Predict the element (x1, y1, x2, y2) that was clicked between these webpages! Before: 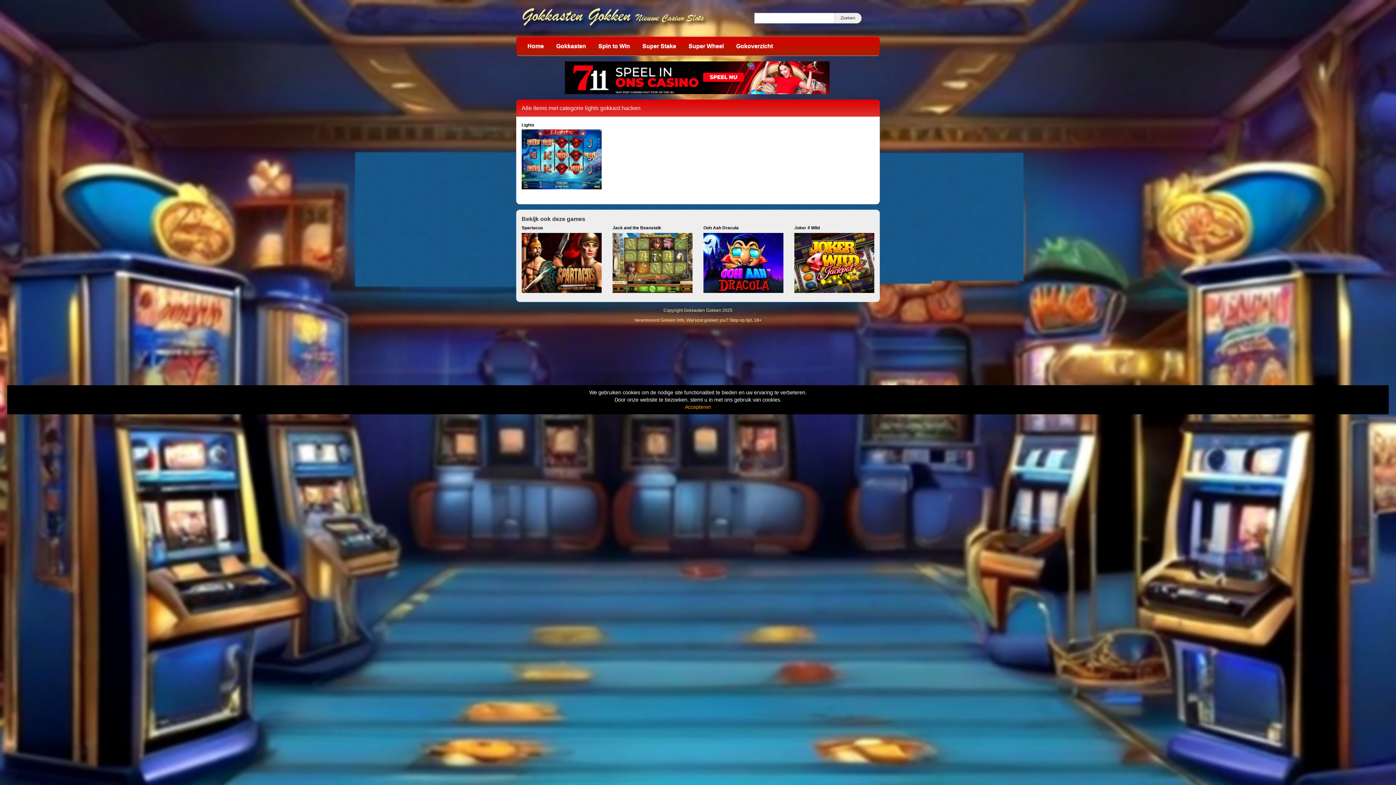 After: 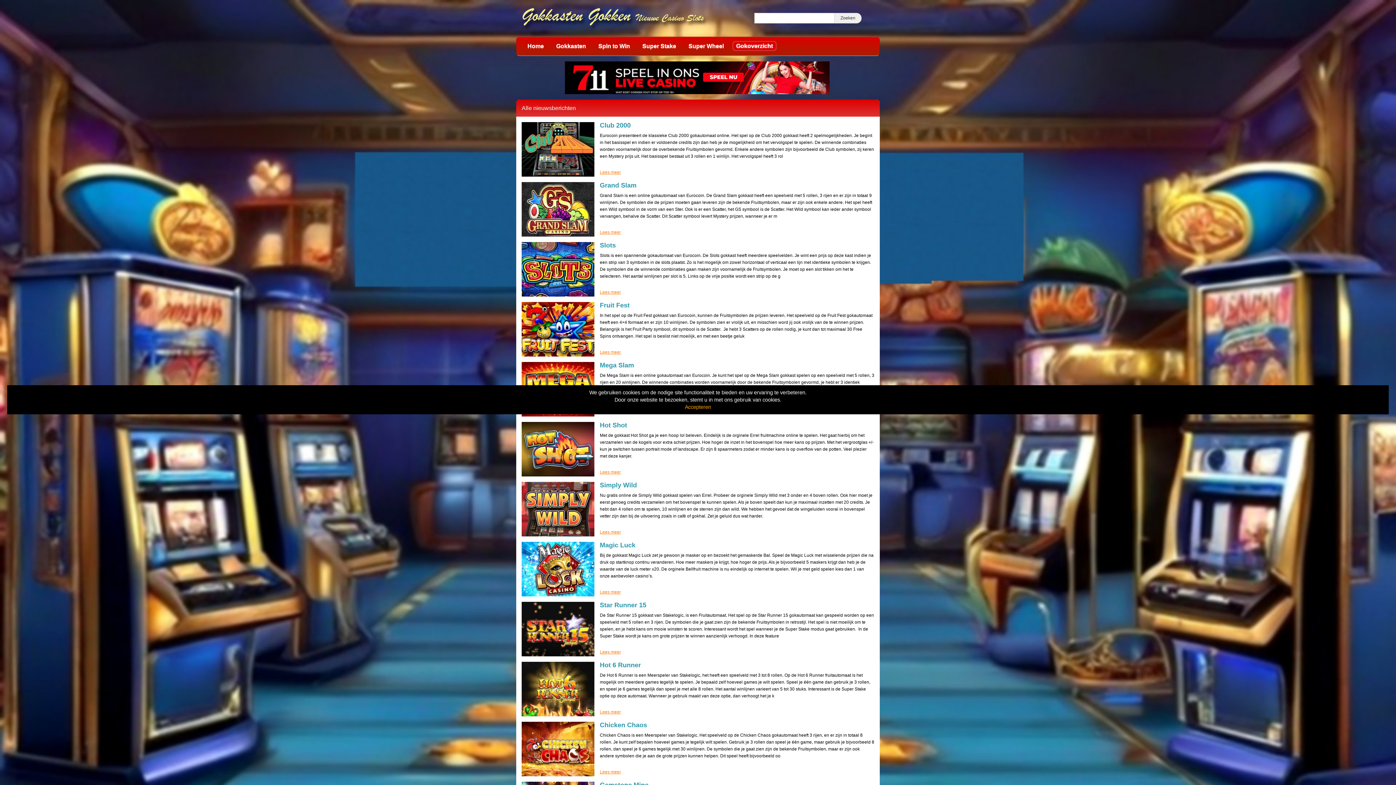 Action: label: Gokoverzicht bbox: (732, 41, 776, 50)